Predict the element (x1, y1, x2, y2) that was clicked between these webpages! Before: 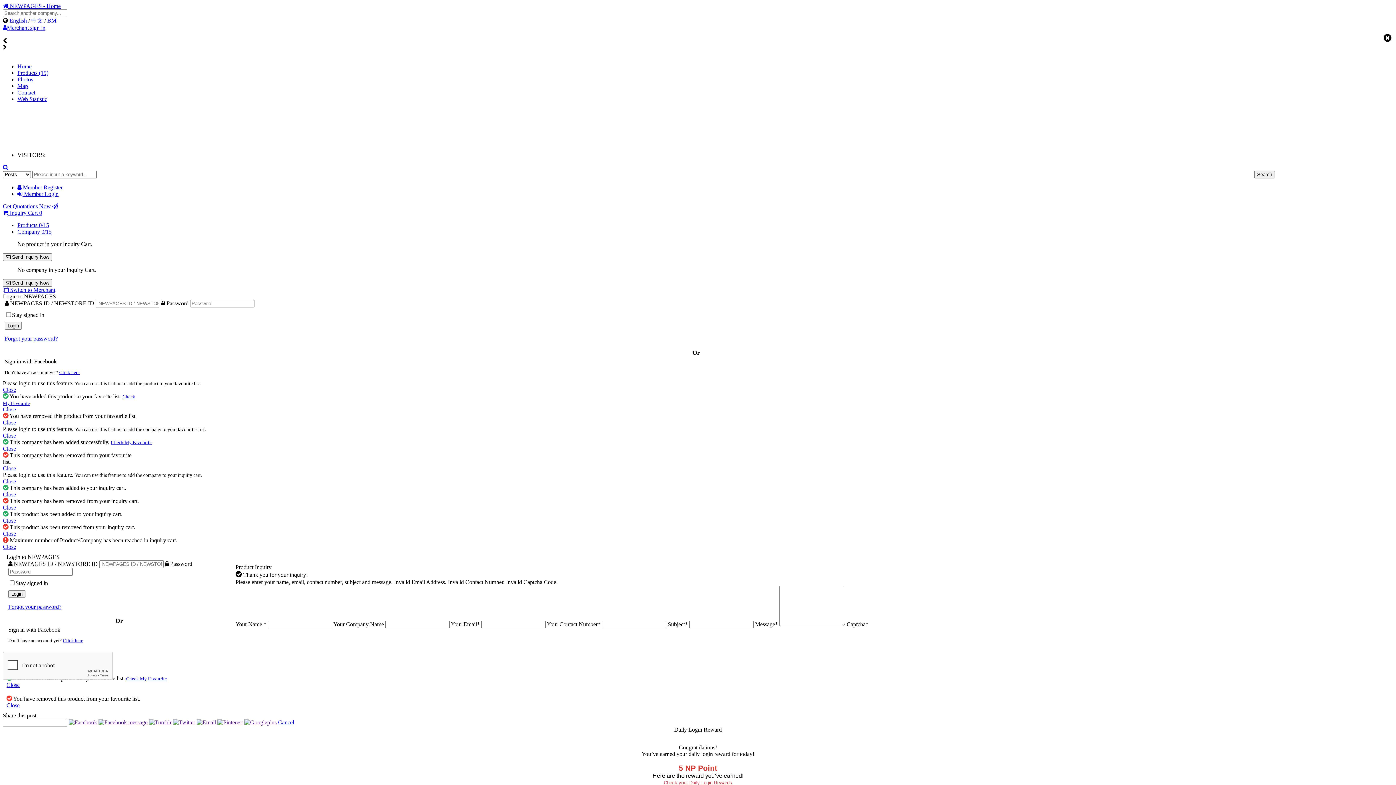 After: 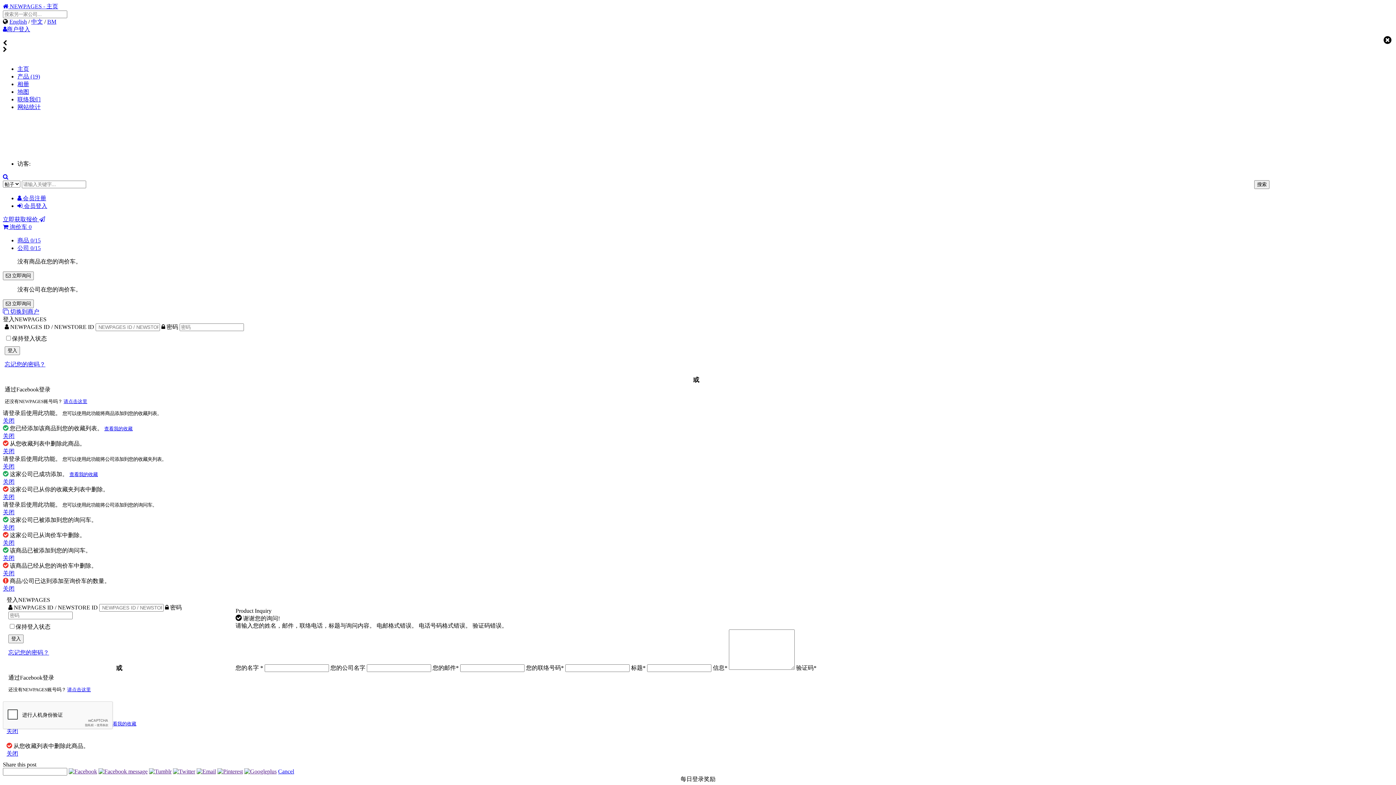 Action: label: 中文 bbox: (31, 17, 42, 23)